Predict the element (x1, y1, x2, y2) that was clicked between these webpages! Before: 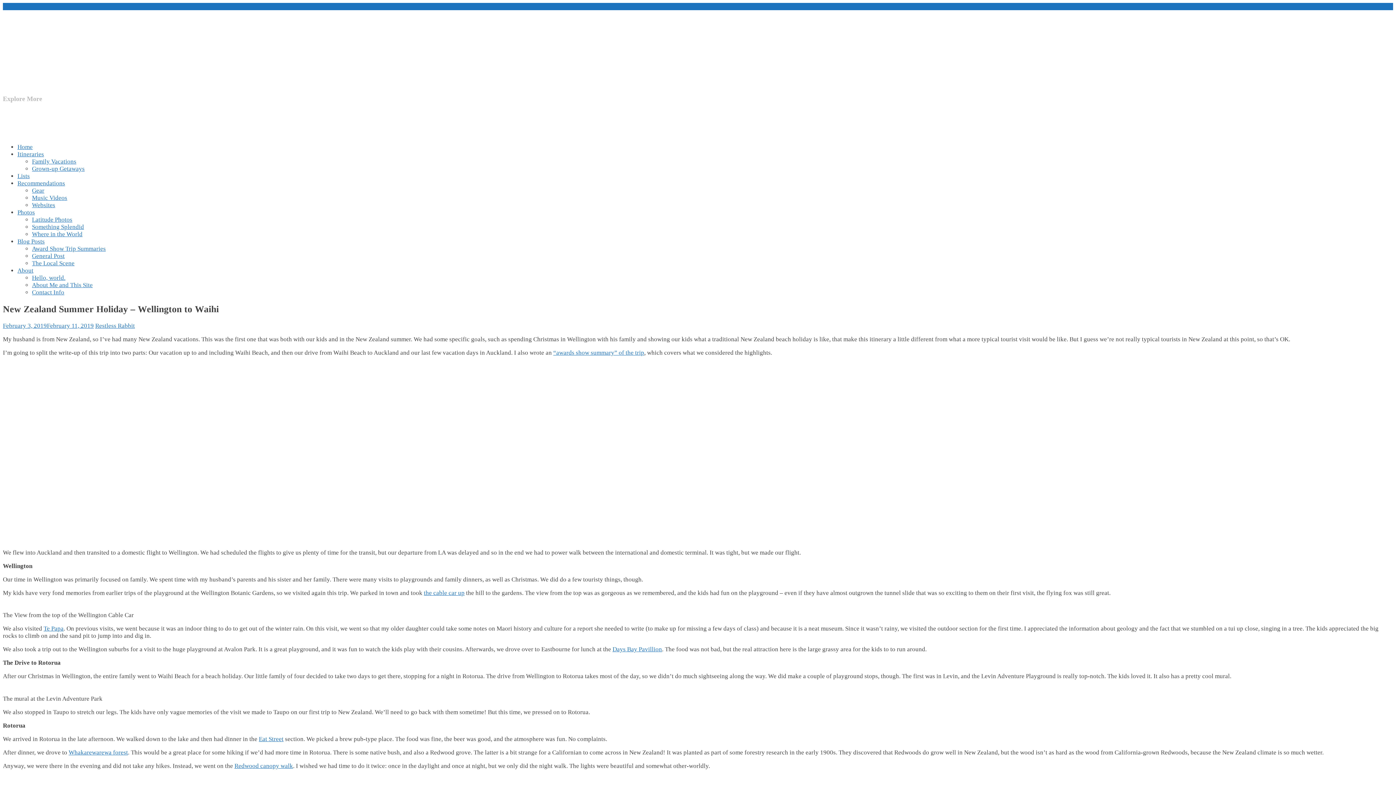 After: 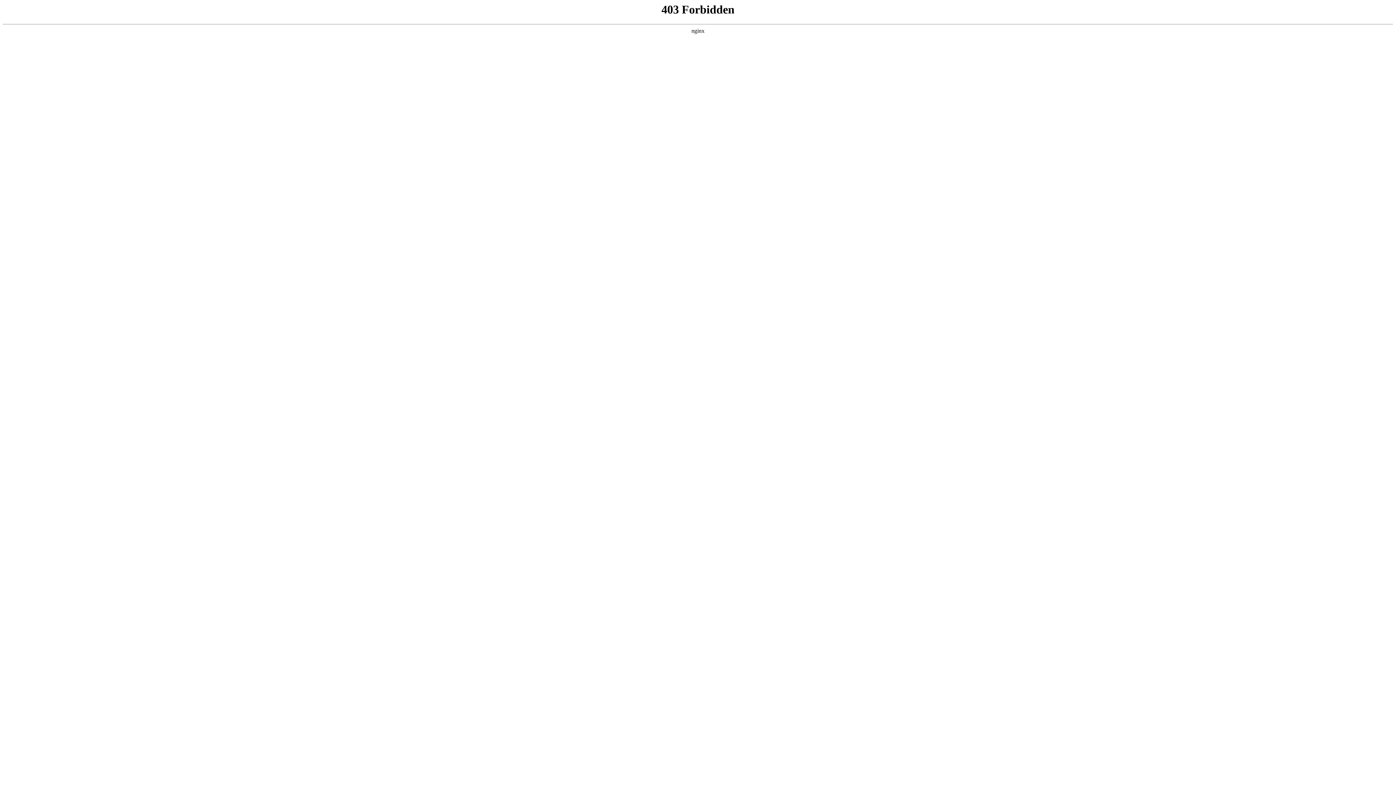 Action: bbox: (234, 762, 293, 769) label: Redwood canopy walk